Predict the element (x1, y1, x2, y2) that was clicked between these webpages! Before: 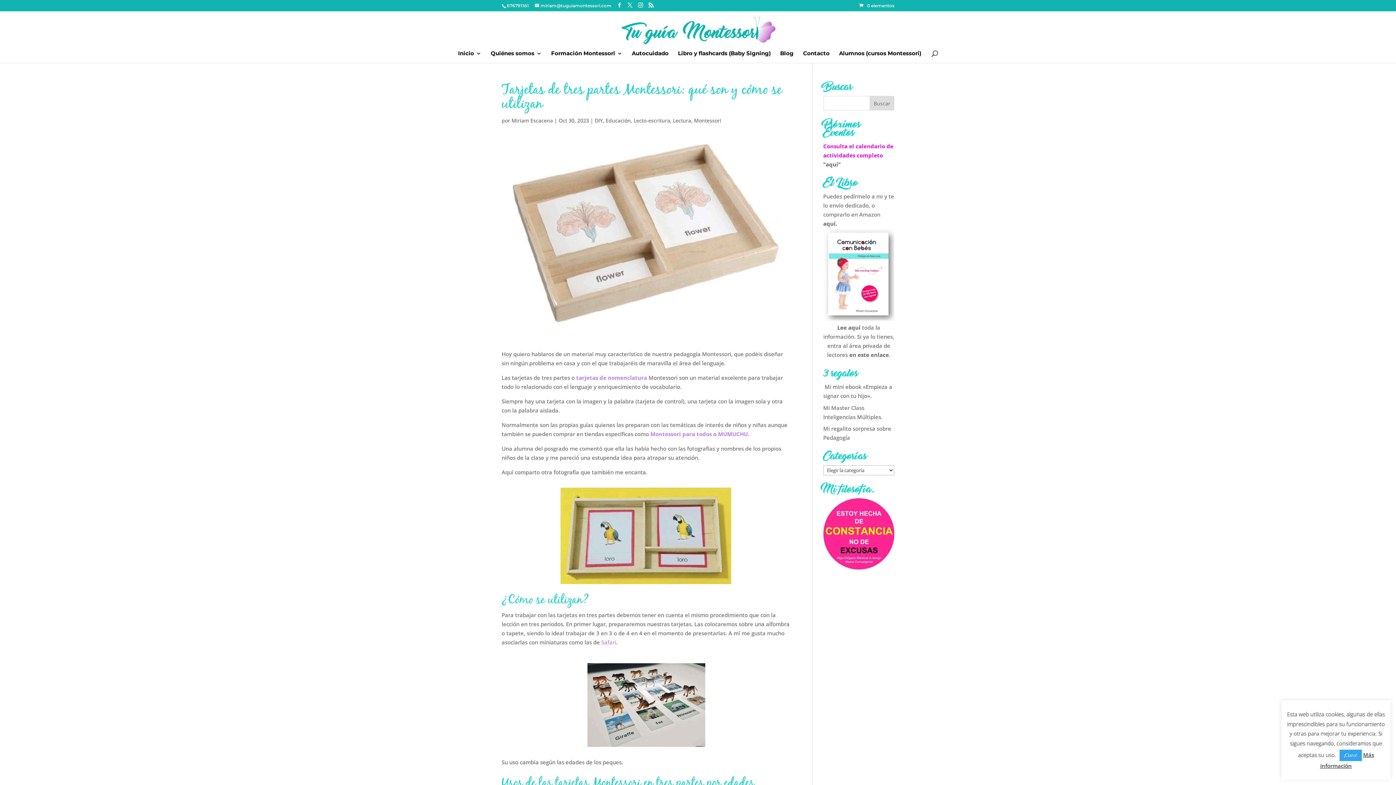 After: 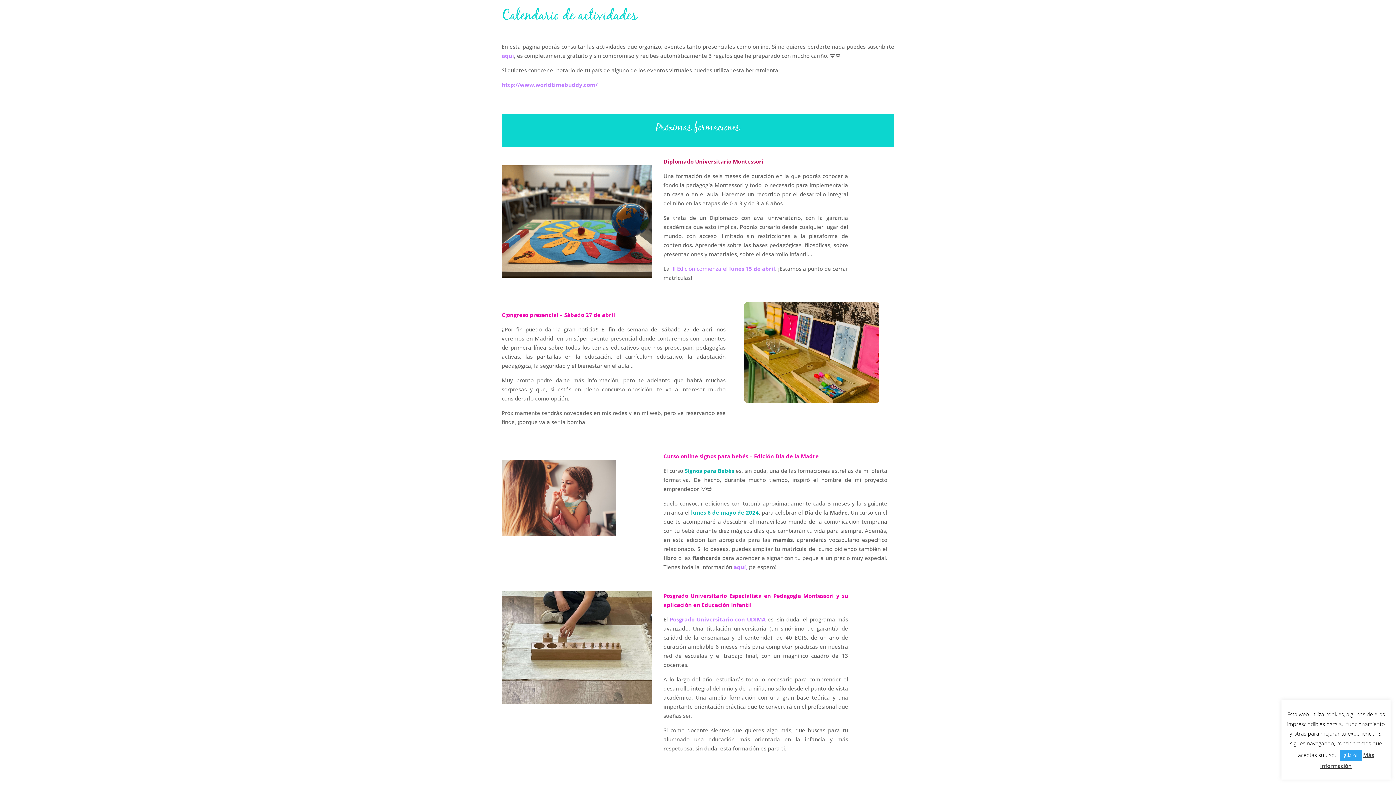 Action: label: "aquí" bbox: (823, 160, 840, 168)